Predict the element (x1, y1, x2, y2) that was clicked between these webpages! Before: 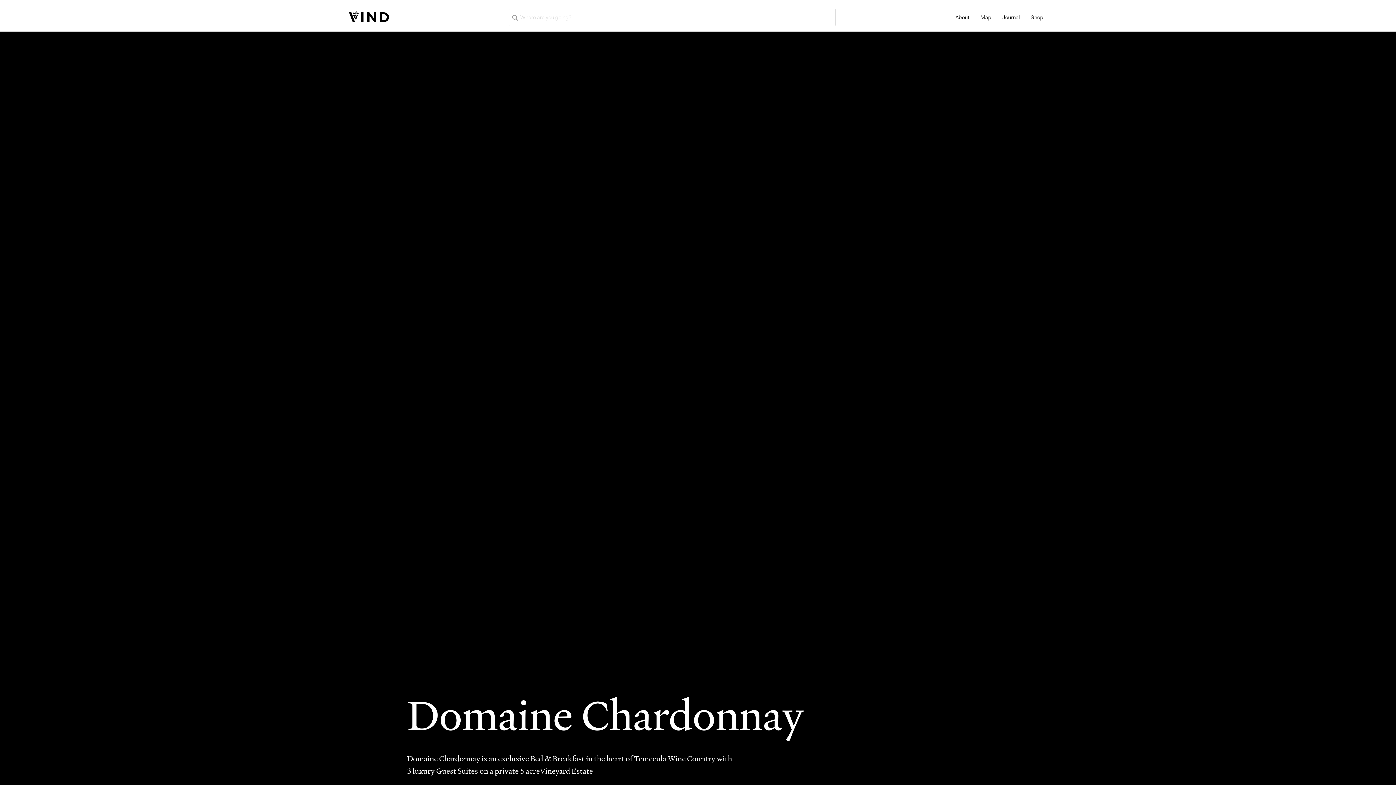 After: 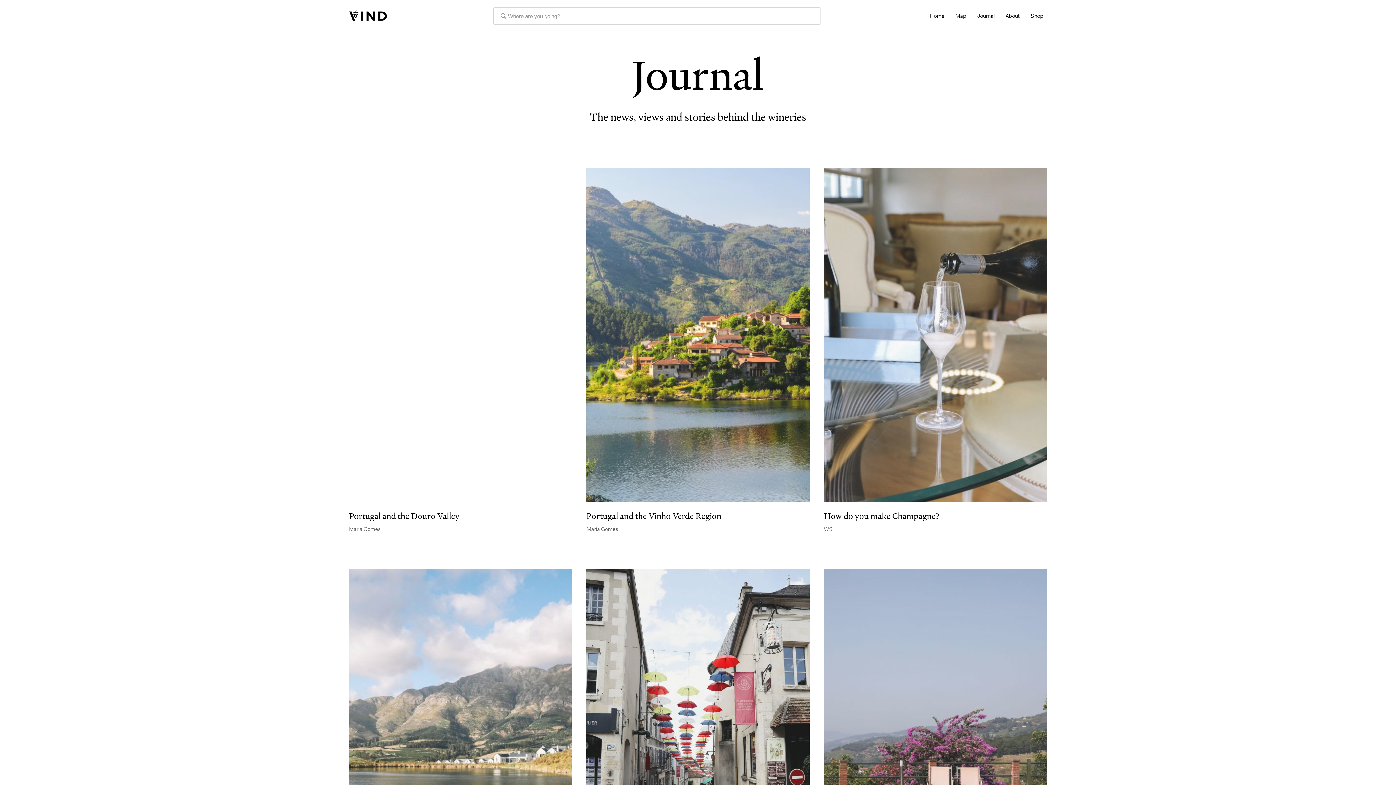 Action: bbox: (998, 12, 1023, 22) label: Journal